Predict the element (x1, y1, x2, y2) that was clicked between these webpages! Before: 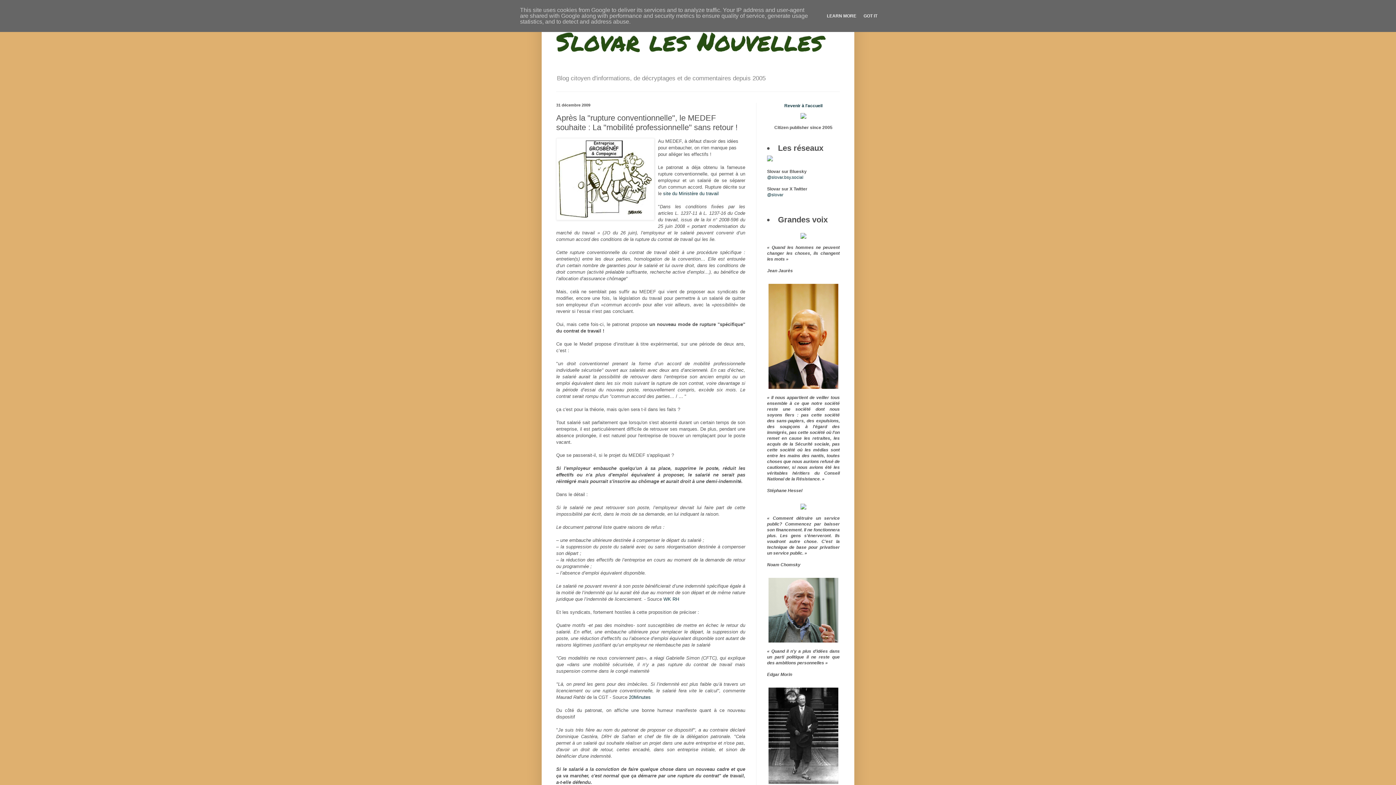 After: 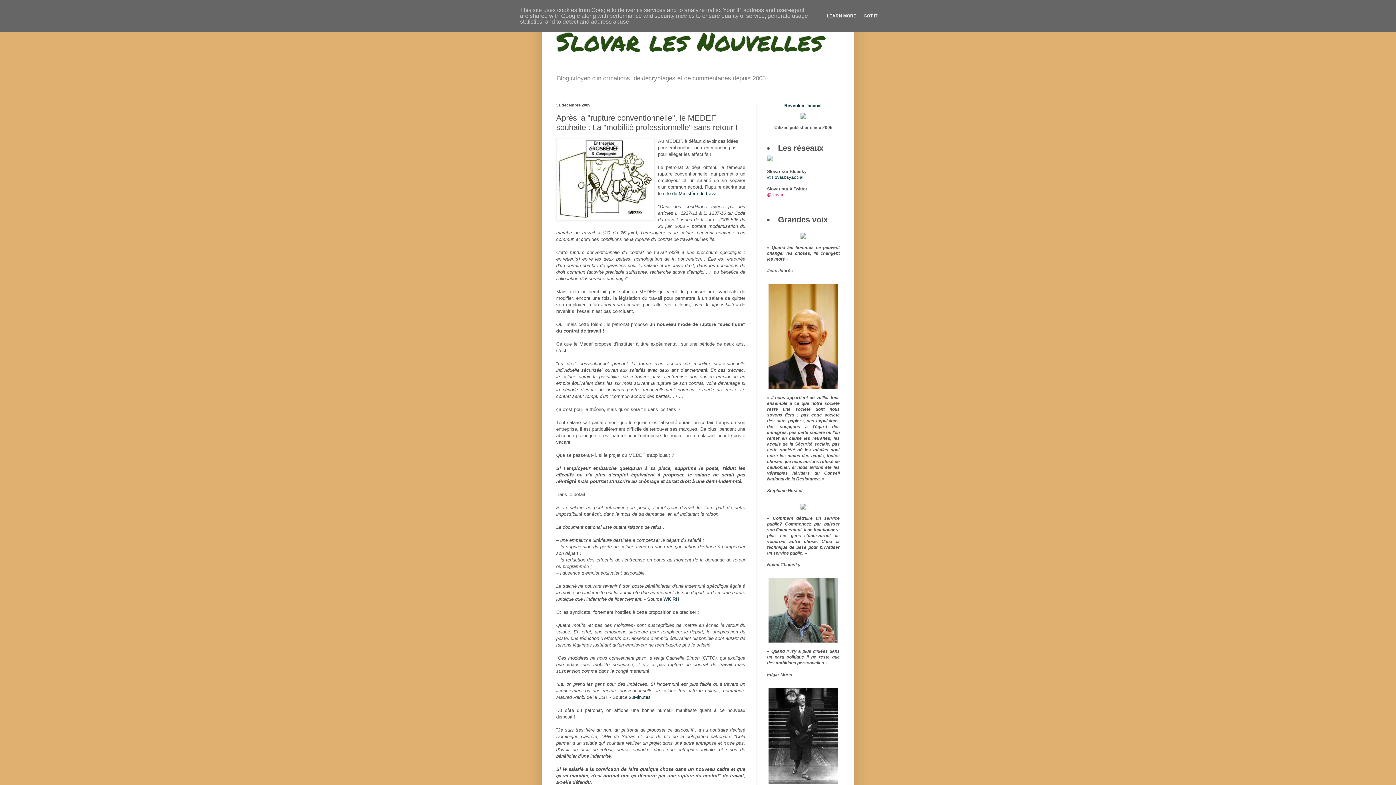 Action: label: 
@slovar
 bbox: (767, 192, 783, 197)